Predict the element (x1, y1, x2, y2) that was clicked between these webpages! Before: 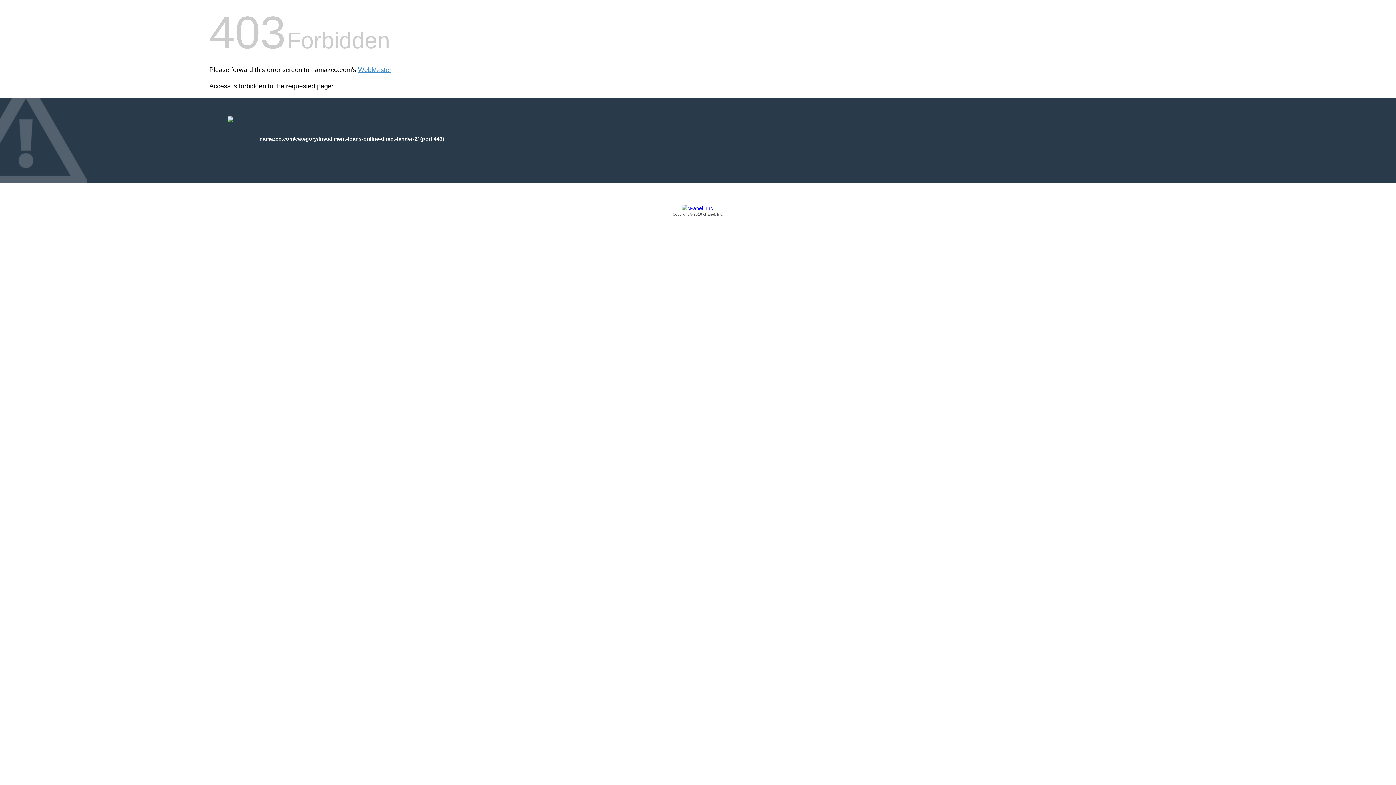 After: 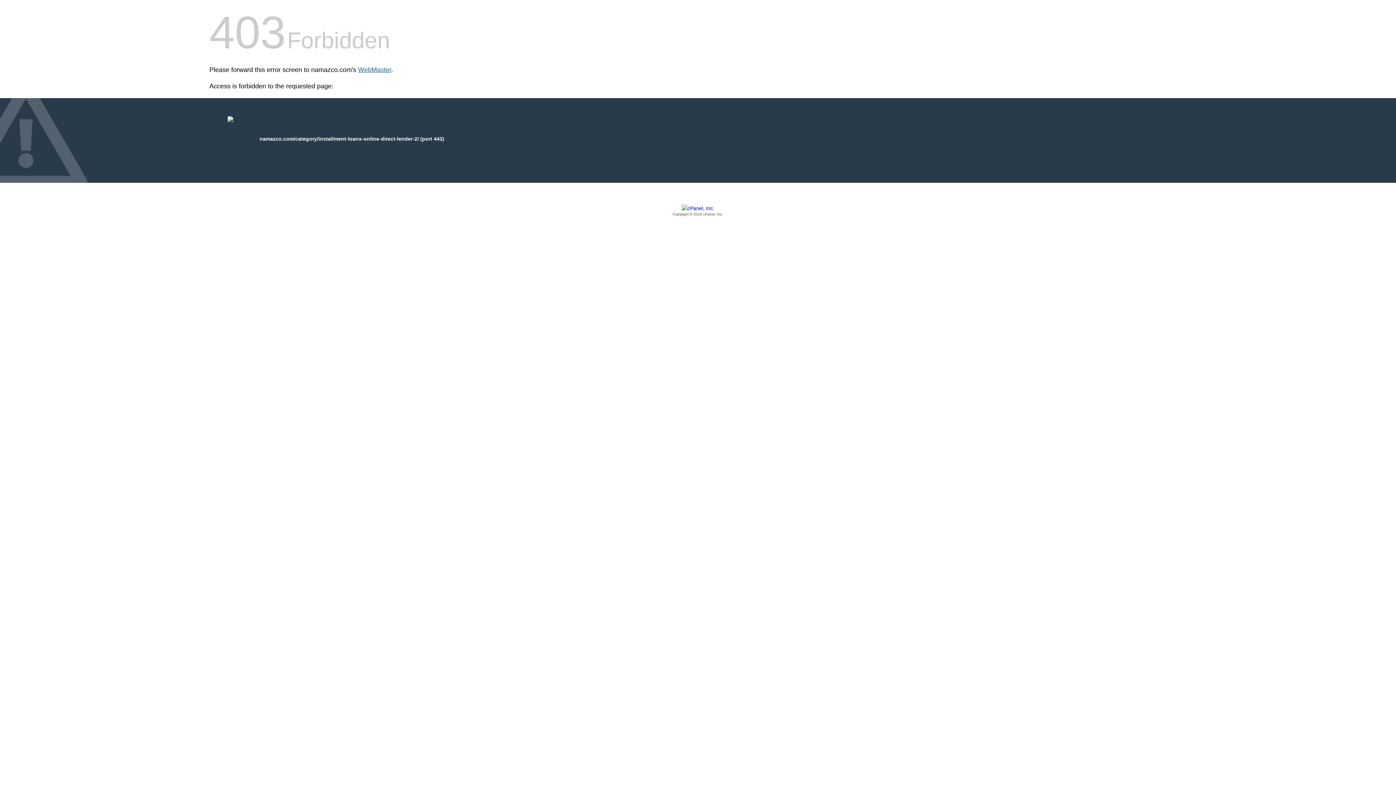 Action: label: WebMaster bbox: (358, 66, 391, 73)